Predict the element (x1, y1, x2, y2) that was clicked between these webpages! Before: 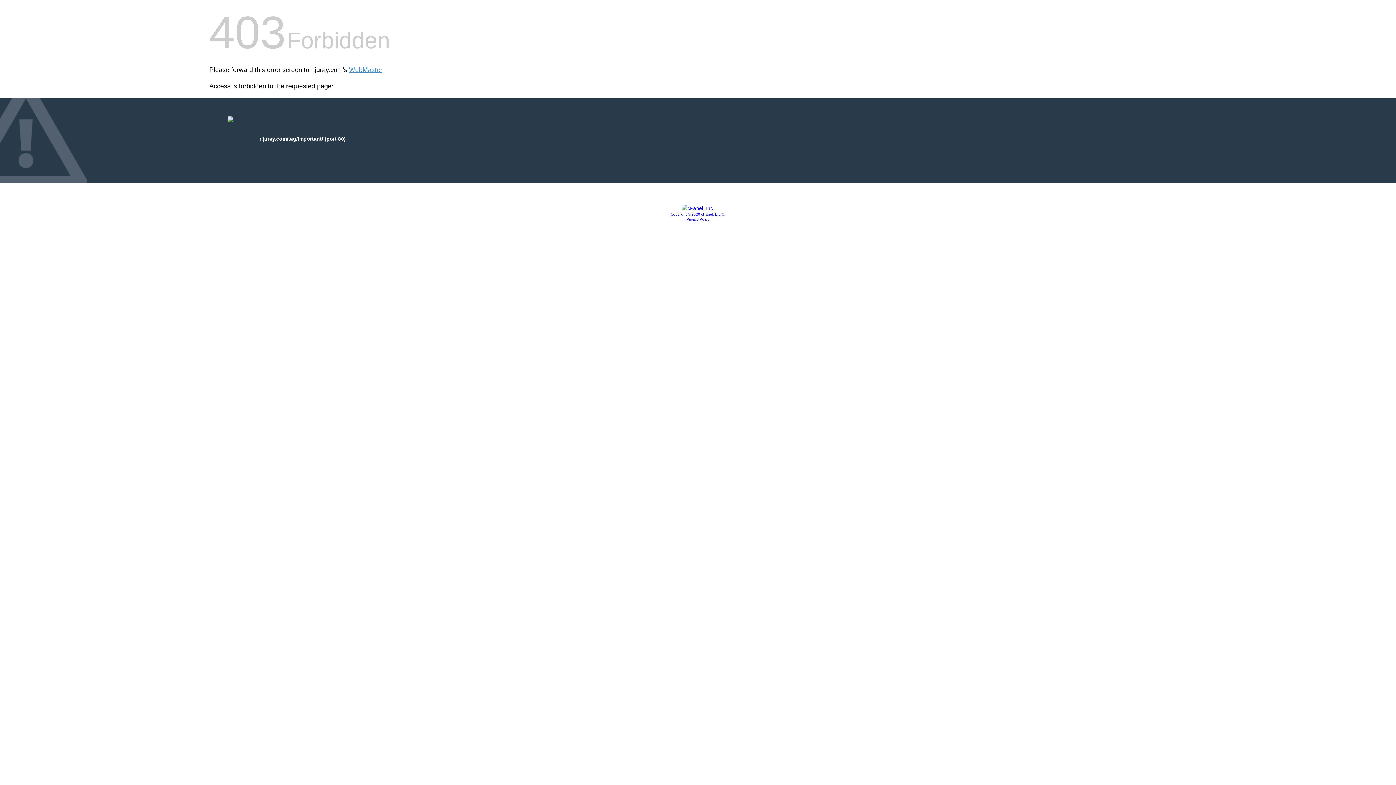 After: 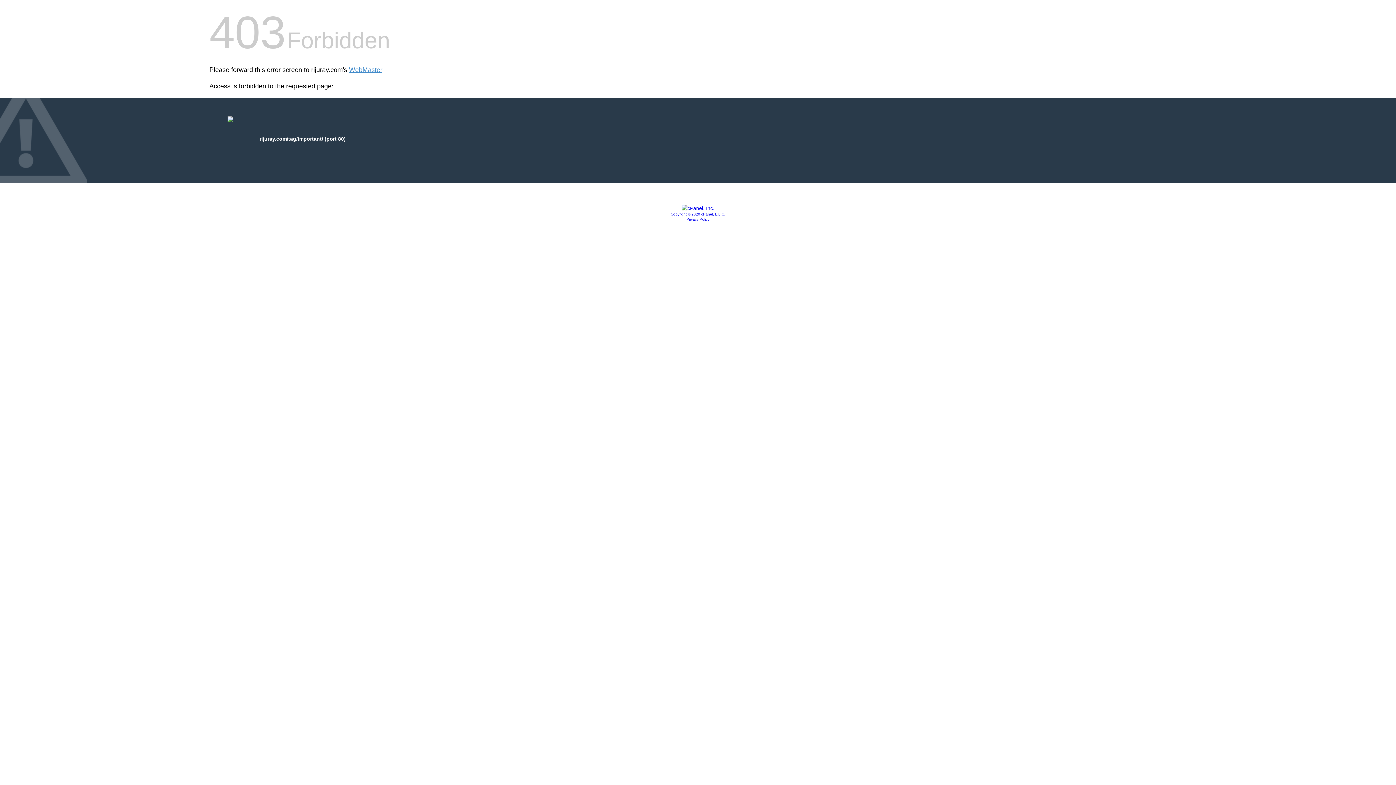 Action: label: Privacy Policy bbox: (686, 217, 709, 221)